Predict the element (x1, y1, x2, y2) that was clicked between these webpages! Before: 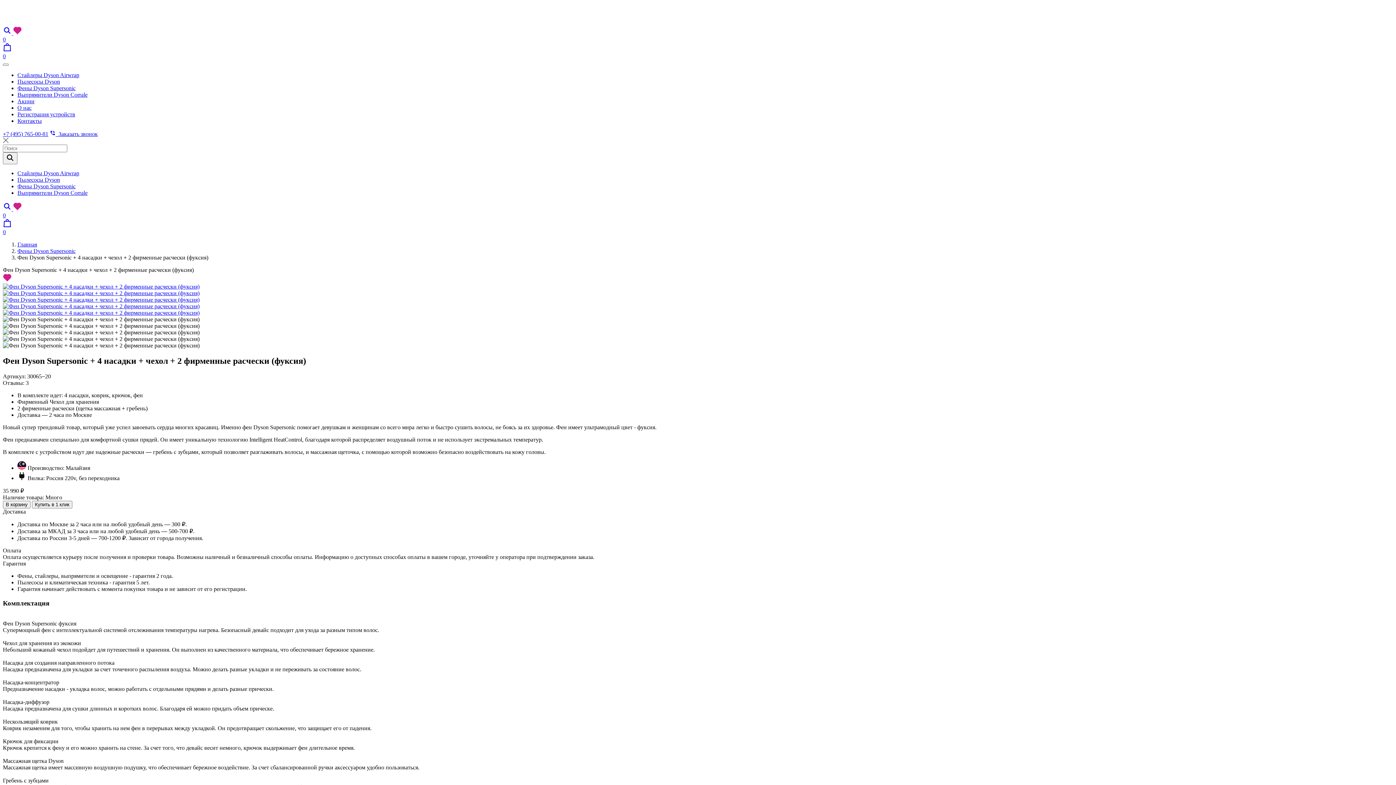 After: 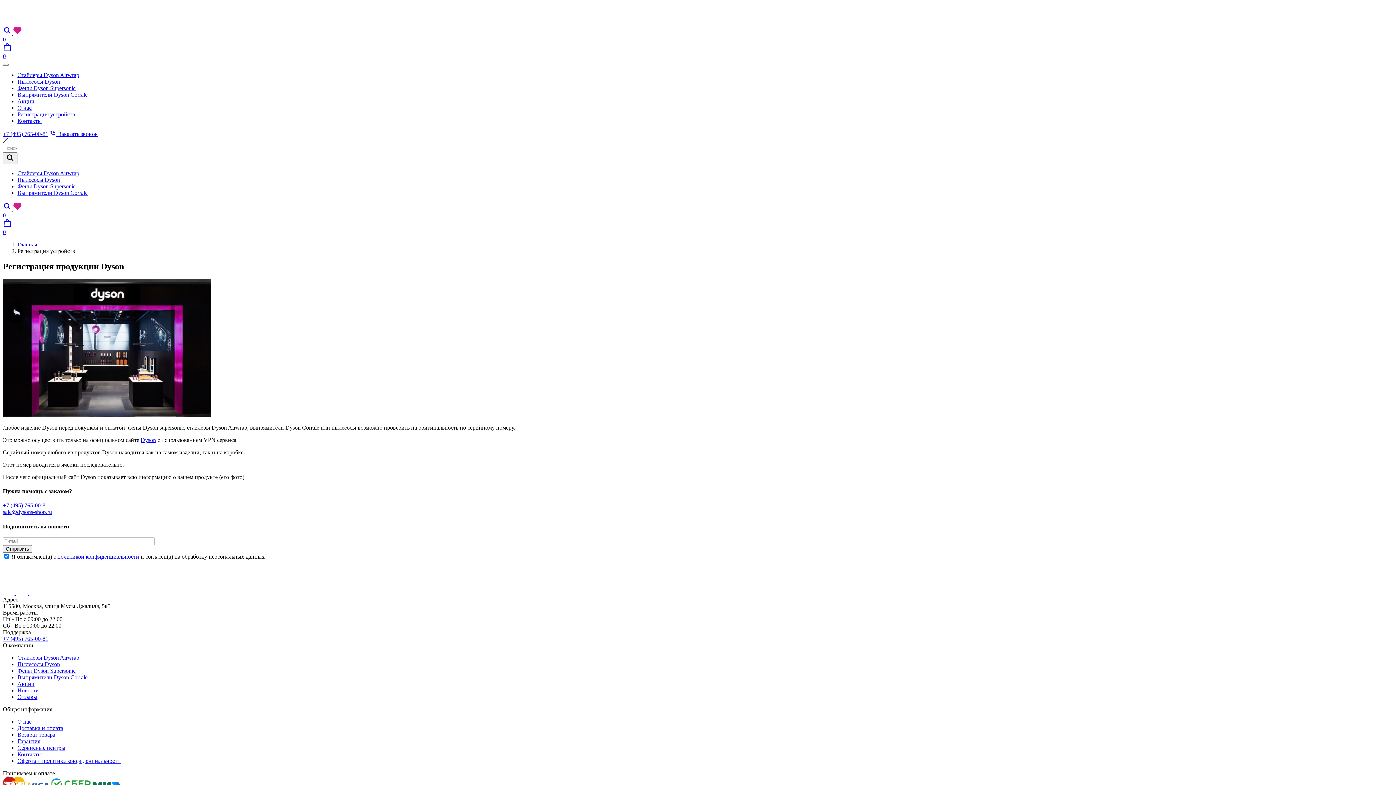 Action: bbox: (17, 111, 75, 117) label: Регистрация устройств